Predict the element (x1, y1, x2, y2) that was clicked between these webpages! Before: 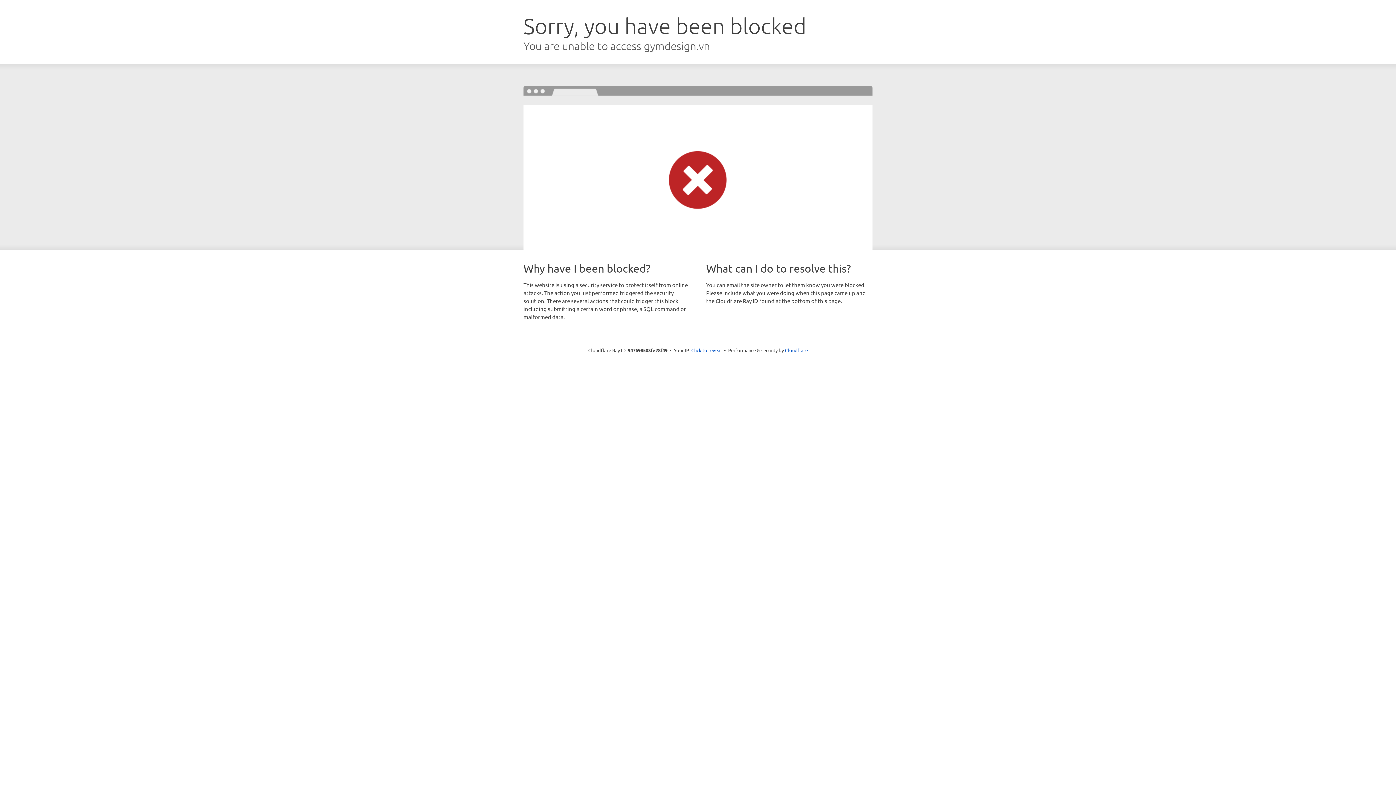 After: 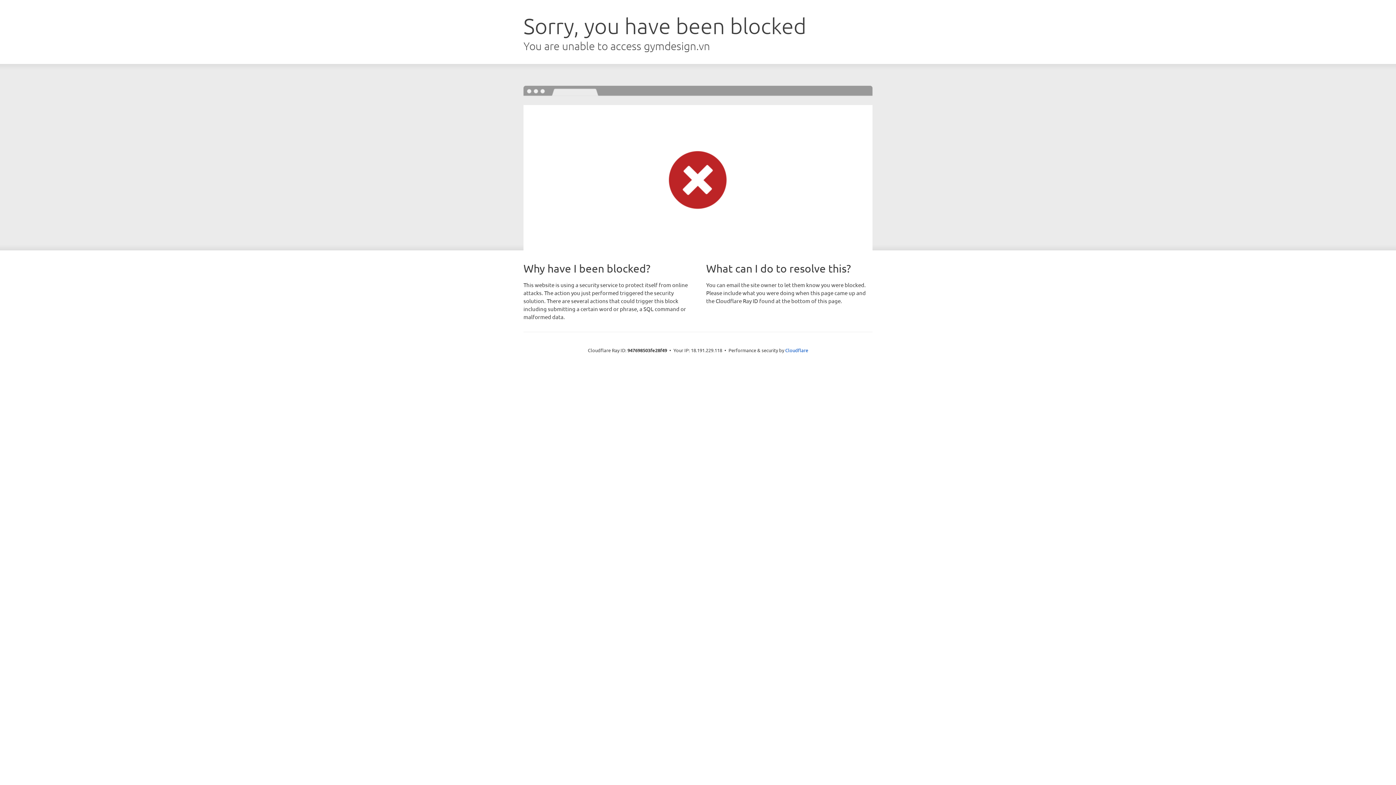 Action: label: Click to reveal bbox: (691, 346, 722, 353)